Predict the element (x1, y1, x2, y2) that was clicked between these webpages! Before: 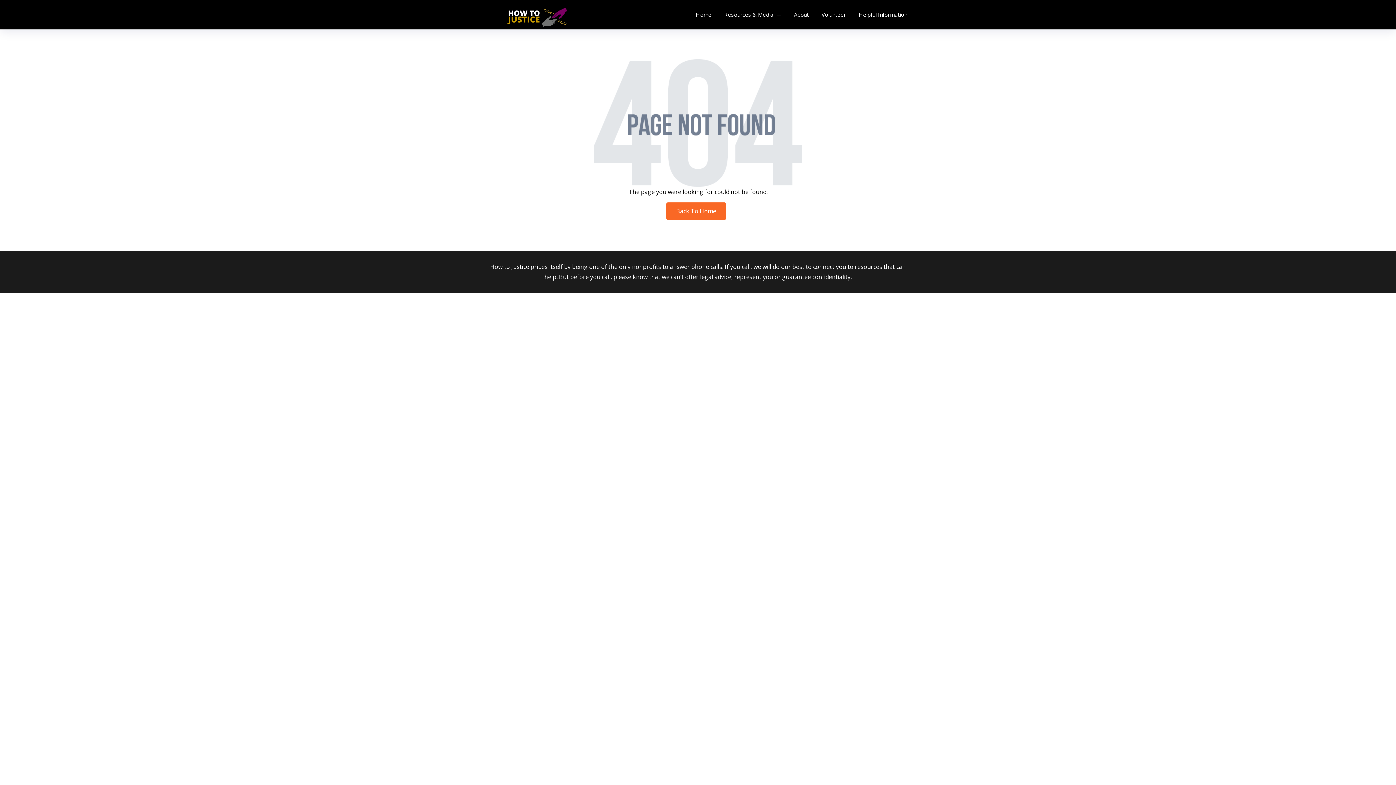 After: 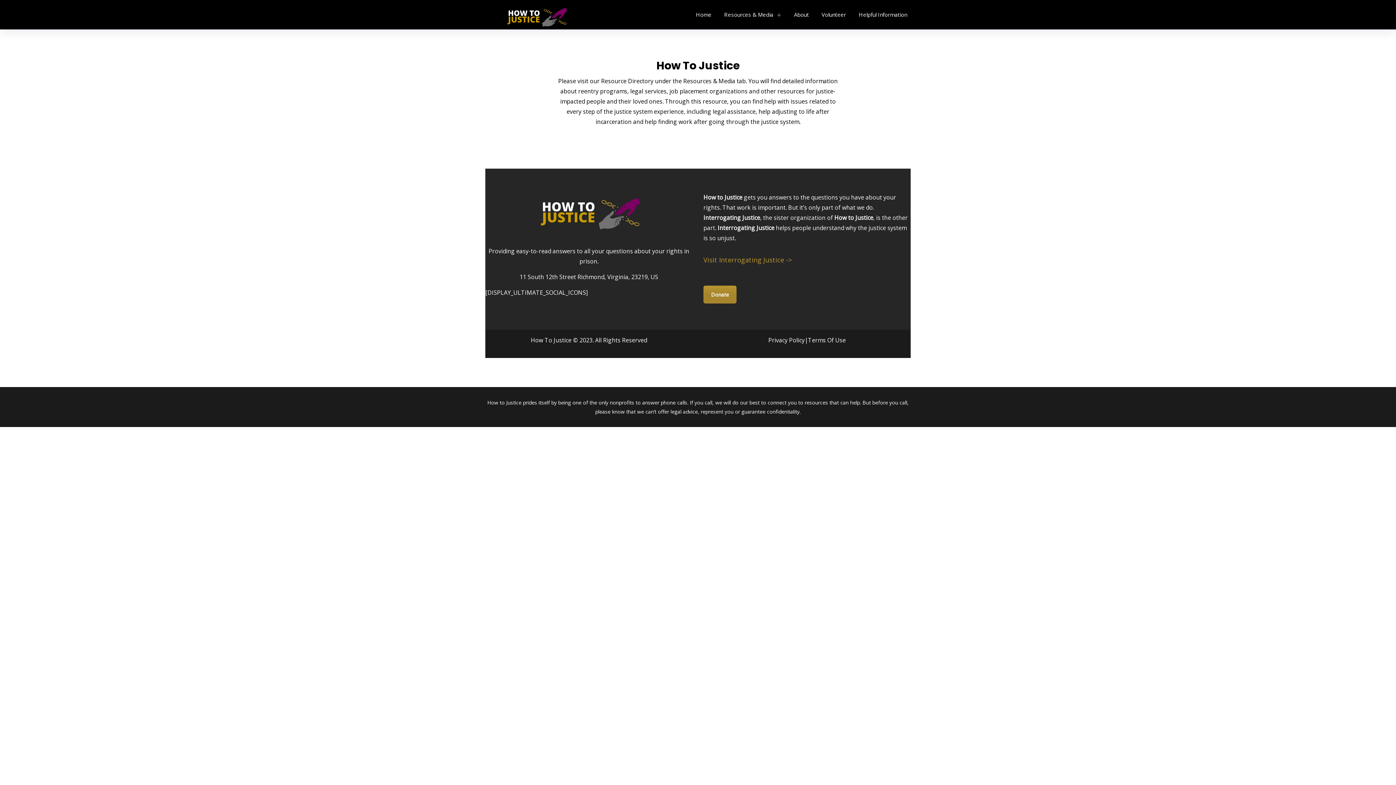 Action: label: Helpful Information bbox: (849, 0, 910, 29)